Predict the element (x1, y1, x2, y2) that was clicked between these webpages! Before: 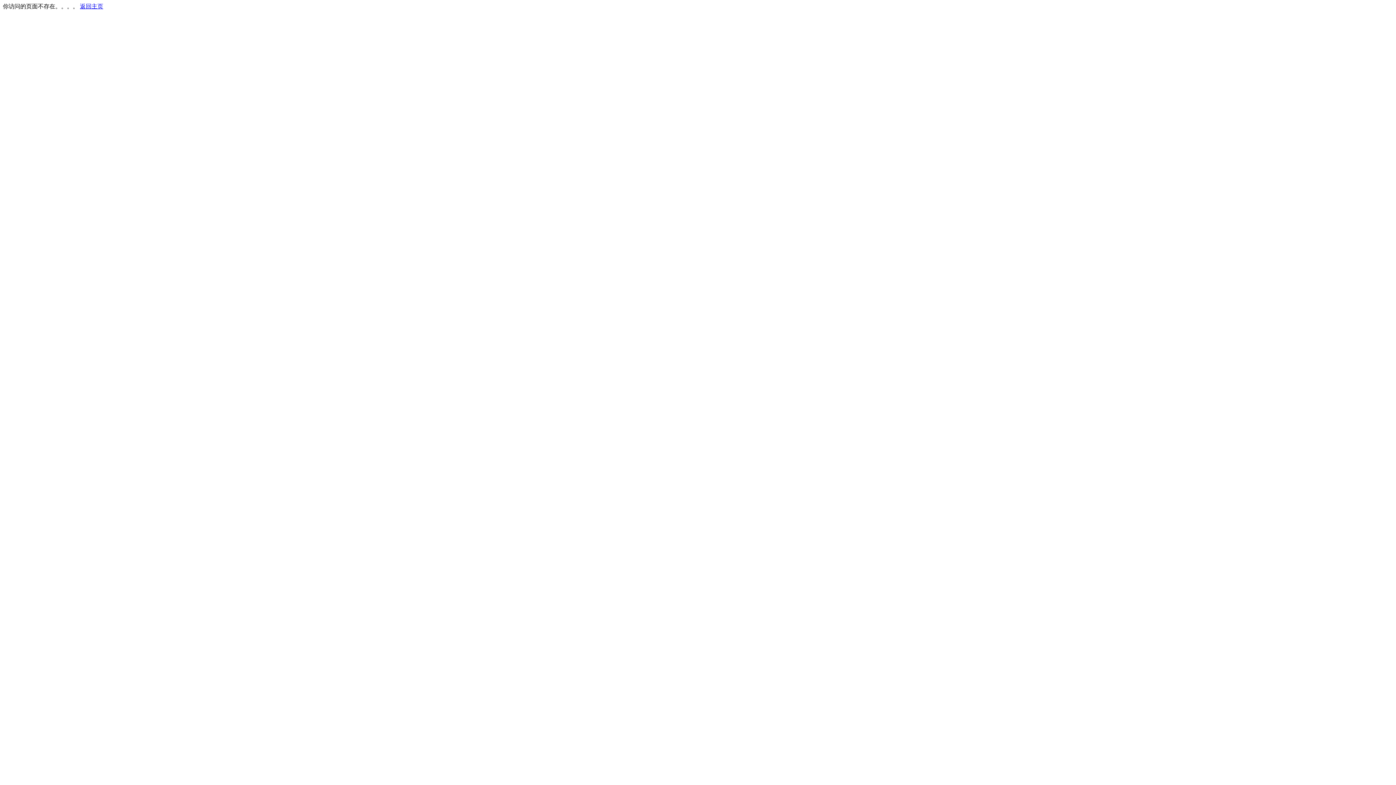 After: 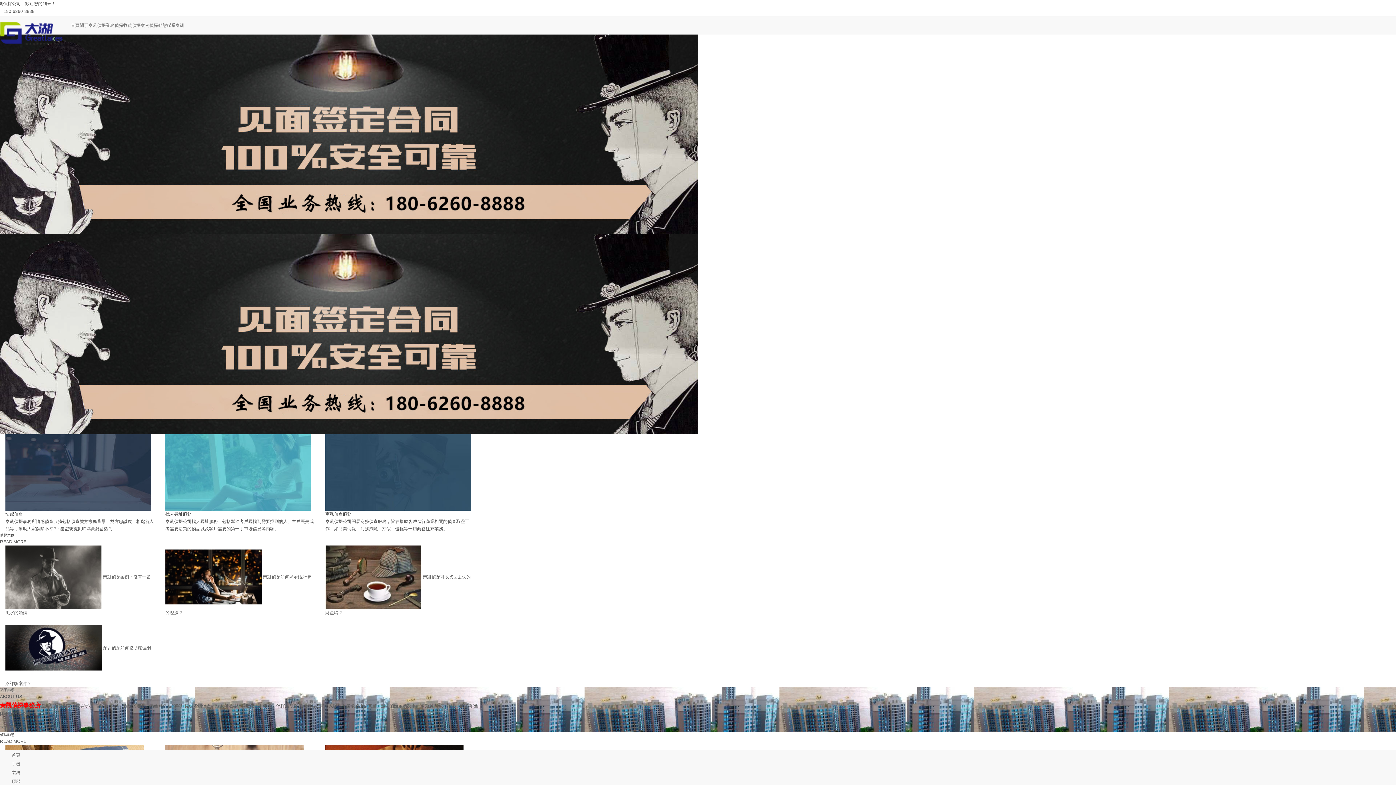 Action: bbox: (80, 3, 103, 9) label: 返回主页